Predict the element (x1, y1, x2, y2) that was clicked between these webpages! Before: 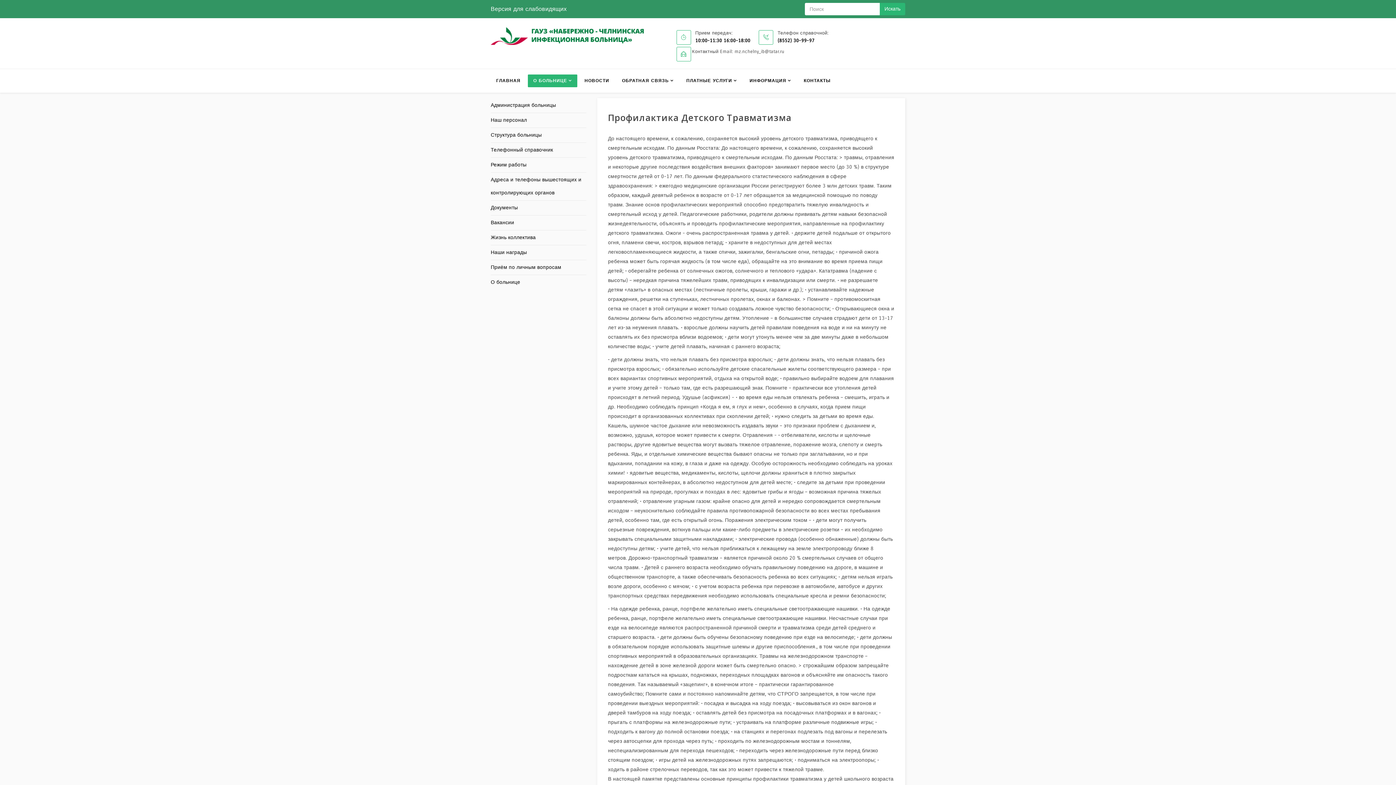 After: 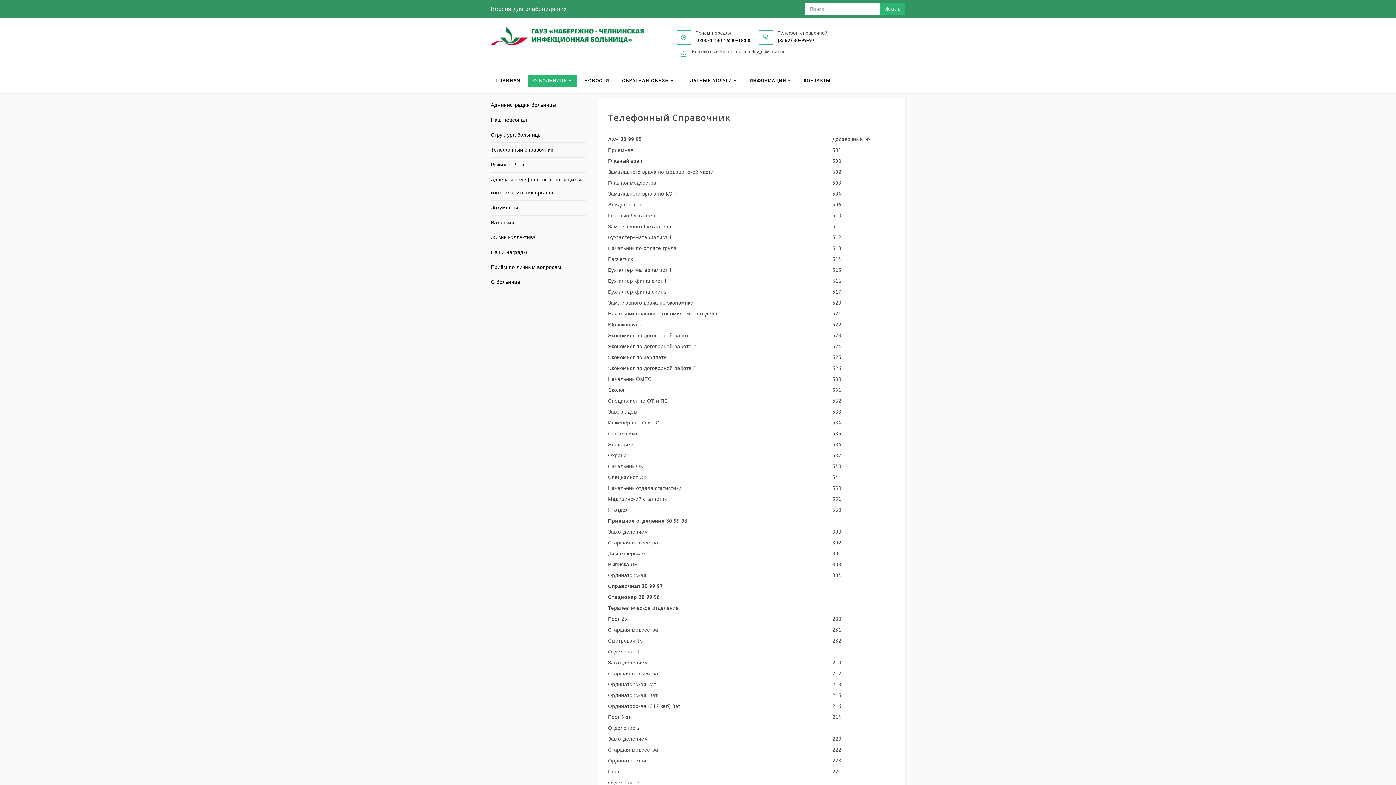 Action: label: Телефонный справочник bbox: (490, 142, 586, 157)